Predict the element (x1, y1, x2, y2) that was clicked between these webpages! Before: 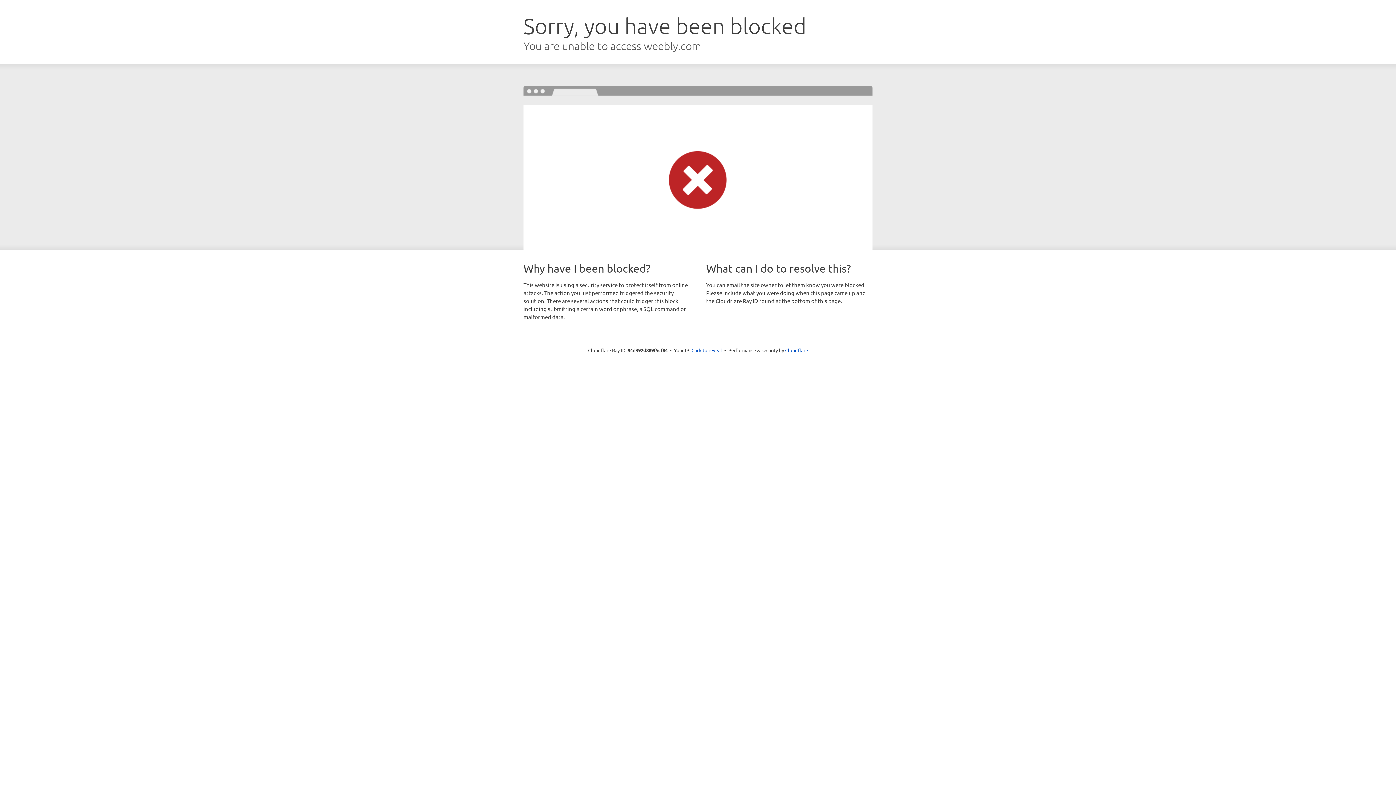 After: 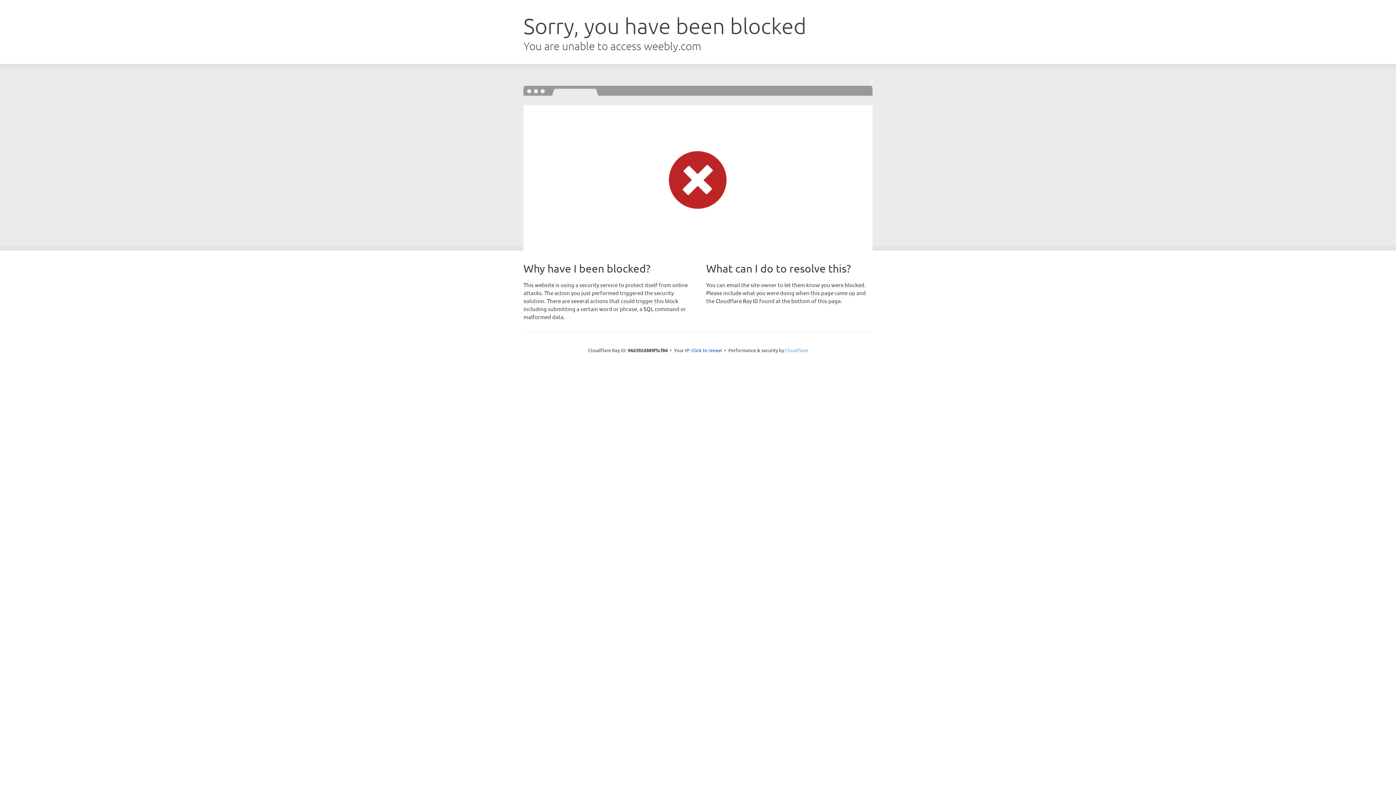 Action: bbox: (785, 347, 808, 353) label: Cloudflare